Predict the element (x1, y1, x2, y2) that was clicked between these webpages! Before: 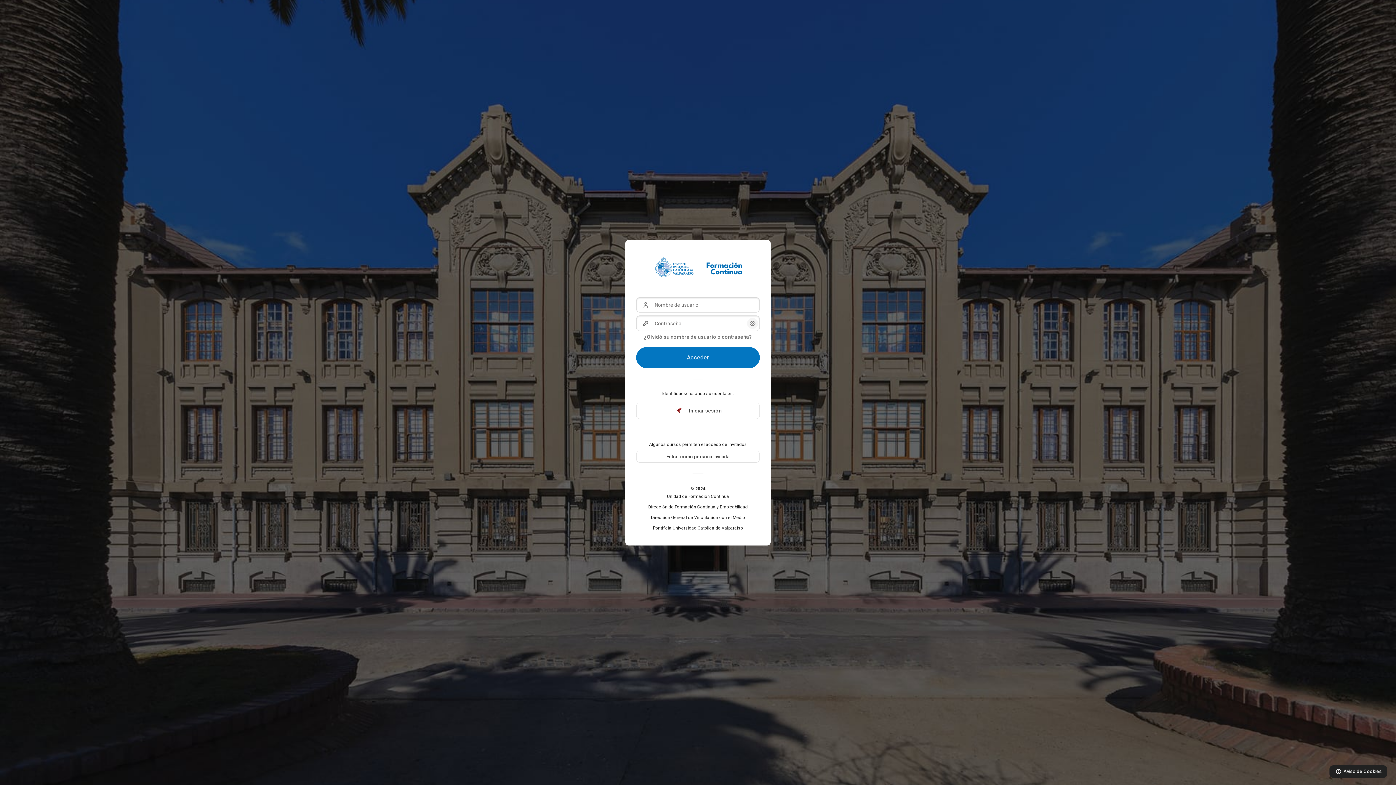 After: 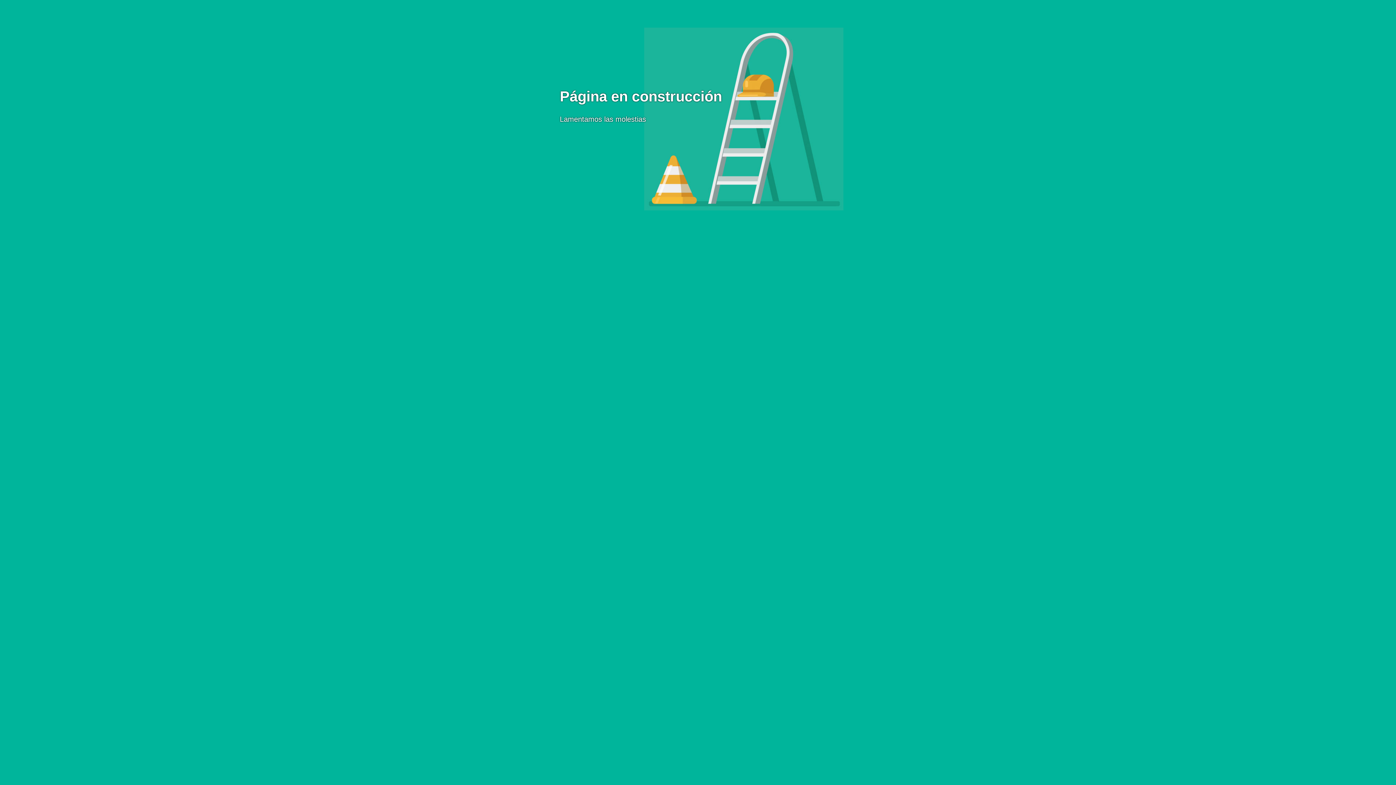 Action: bbox: (636, 402, 760, 419) label: Iniciar sesión